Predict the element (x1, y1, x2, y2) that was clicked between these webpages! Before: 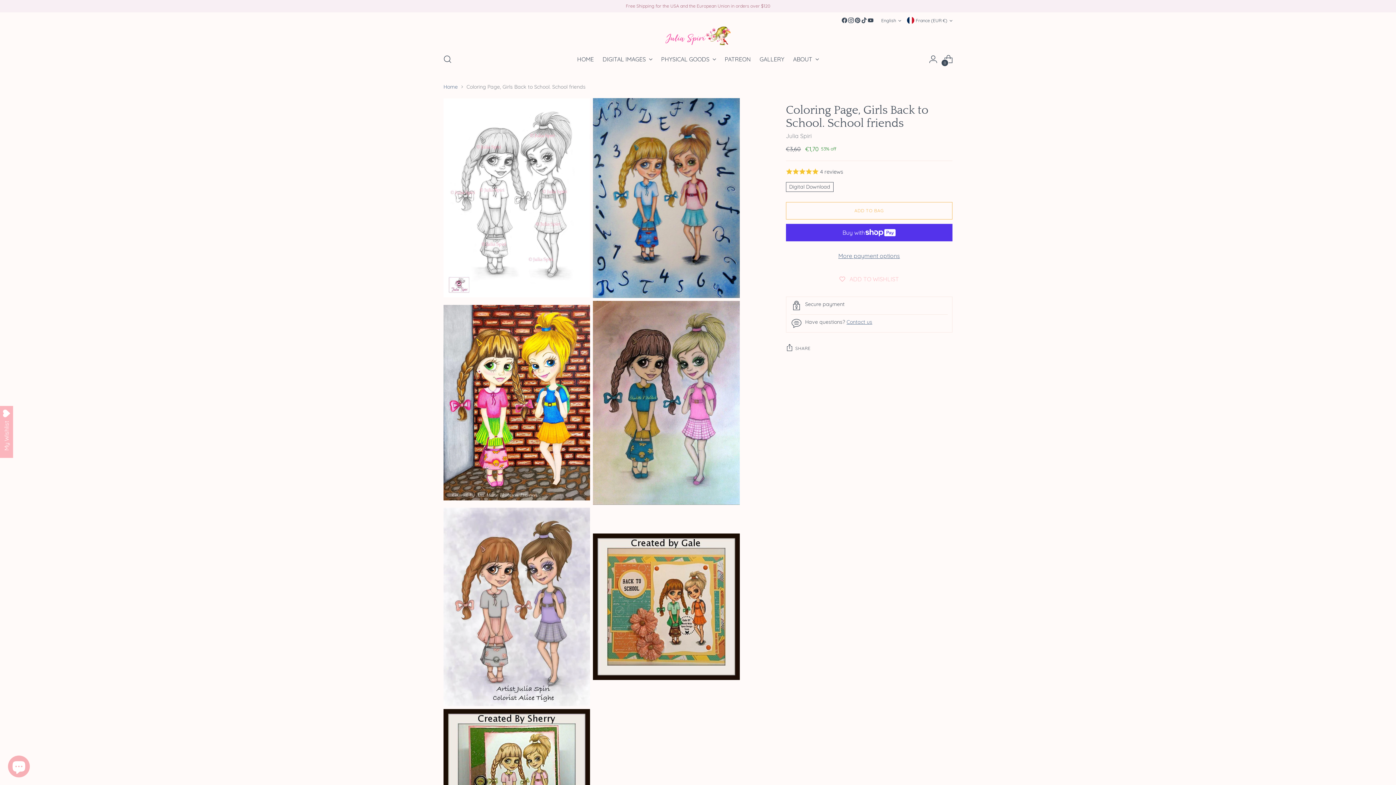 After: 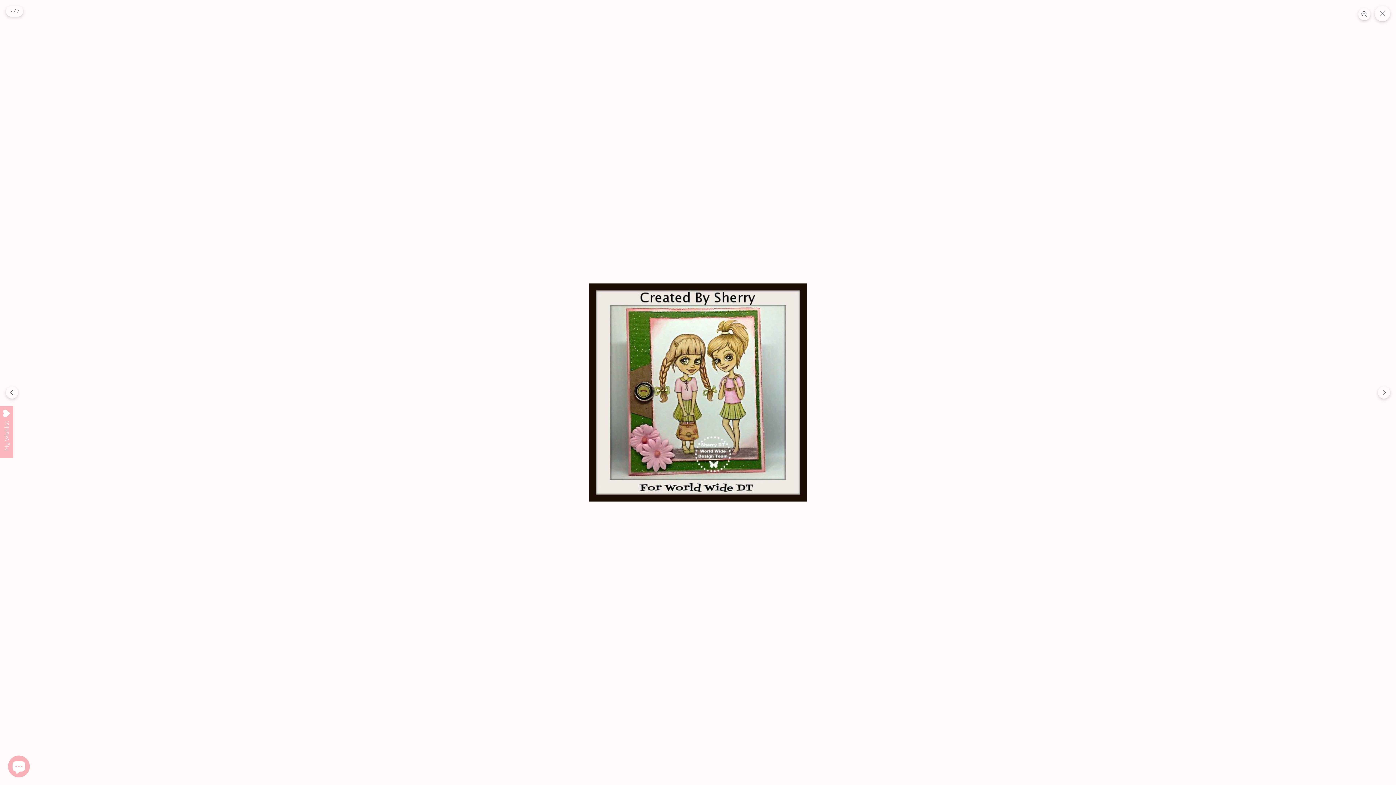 Action: bbox: (443, 709, 590, 856)